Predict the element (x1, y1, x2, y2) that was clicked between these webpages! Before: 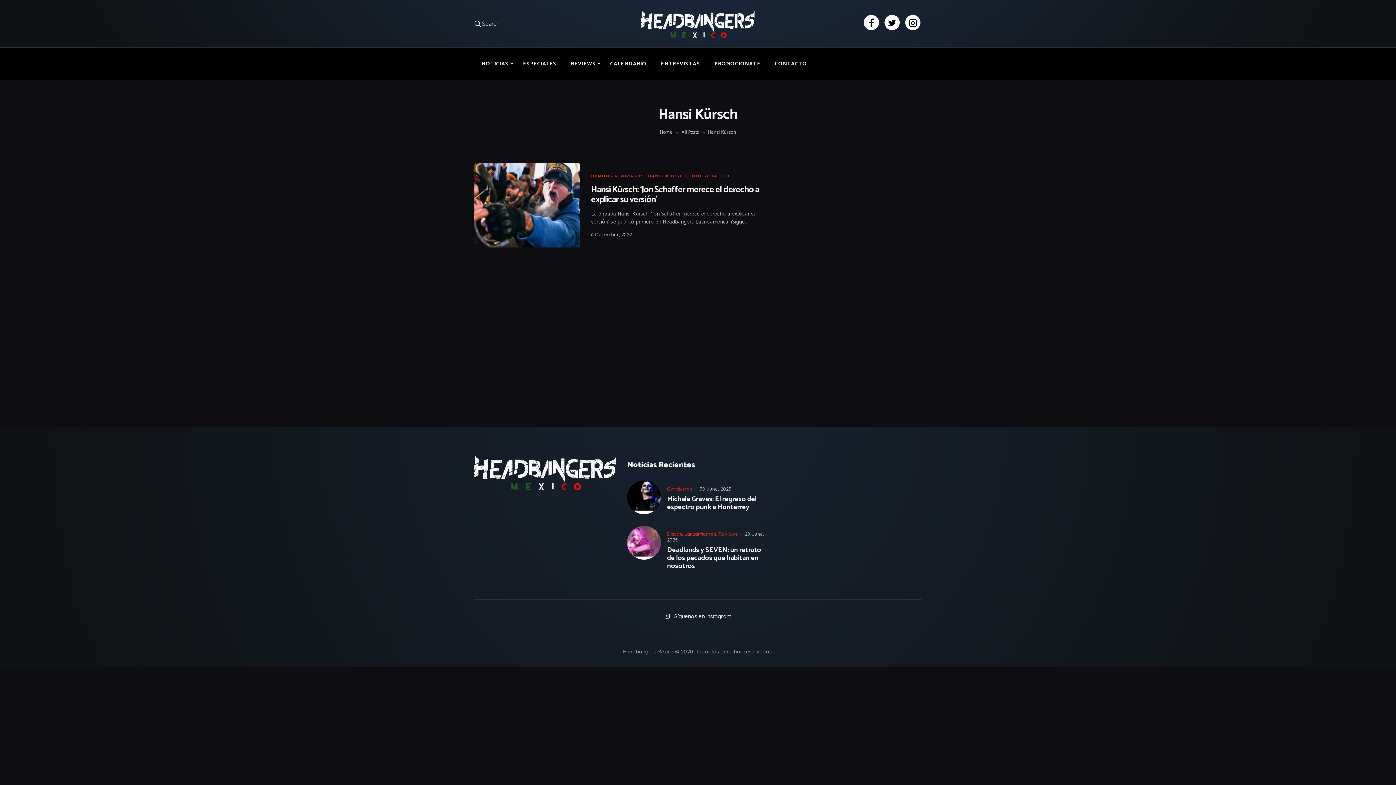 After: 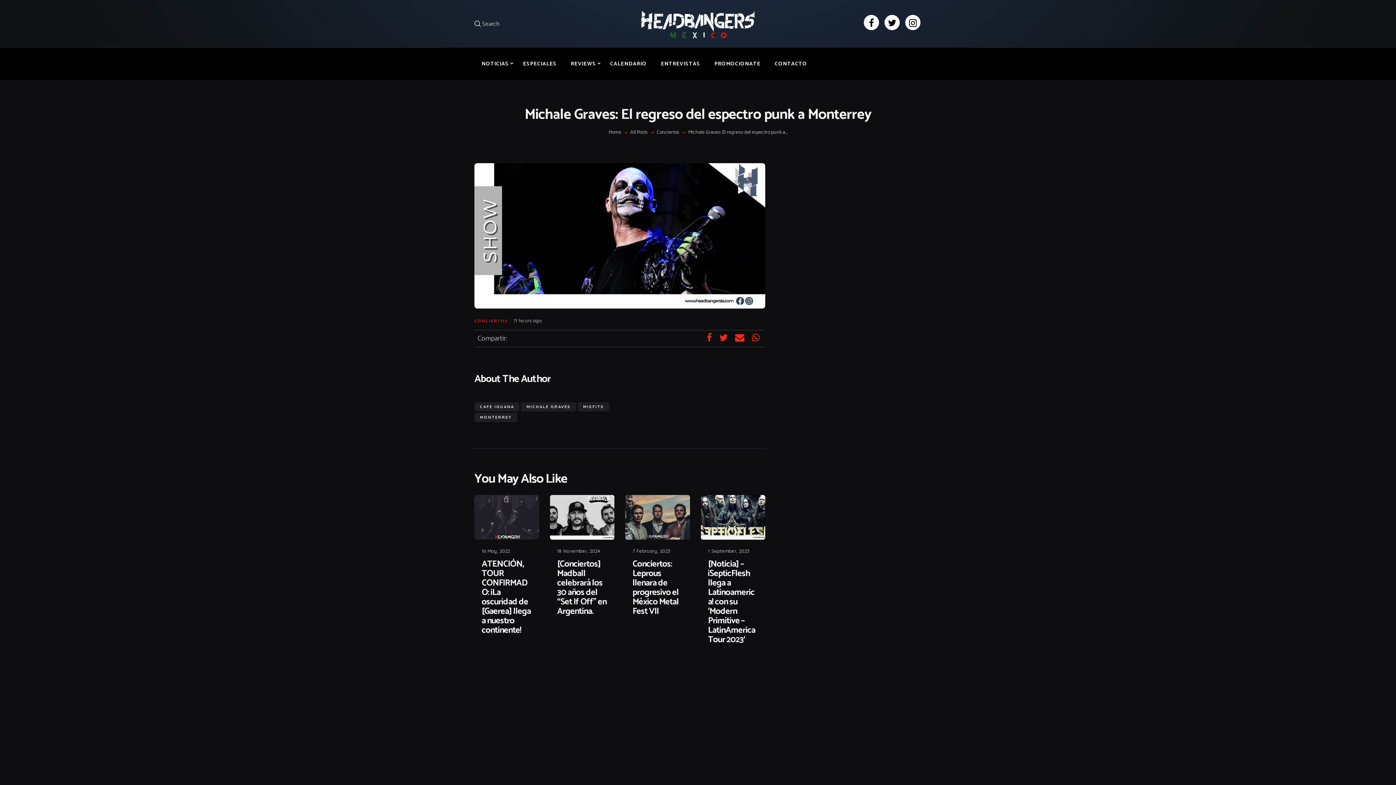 Action: label: 30 June, 2025 bbox: (700, 486, 731, 491)